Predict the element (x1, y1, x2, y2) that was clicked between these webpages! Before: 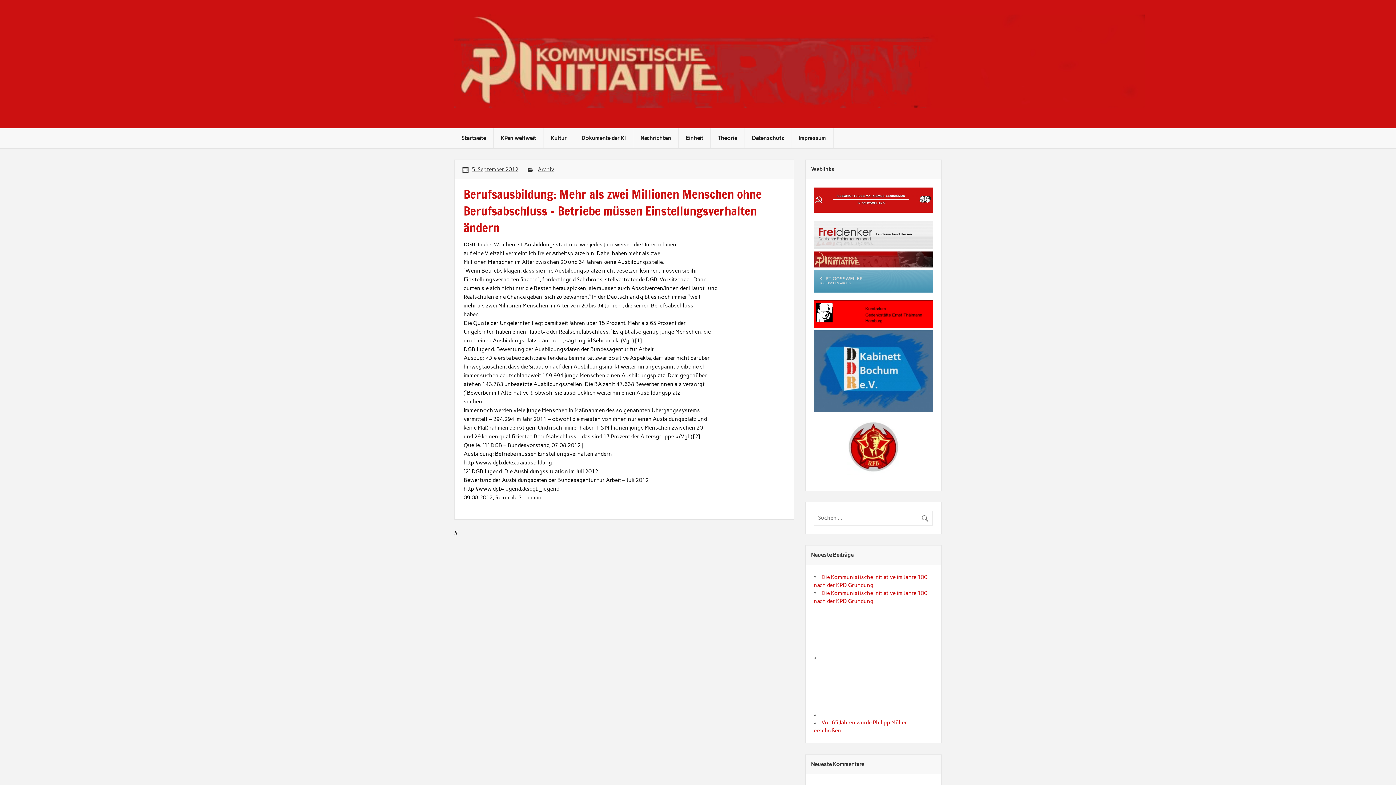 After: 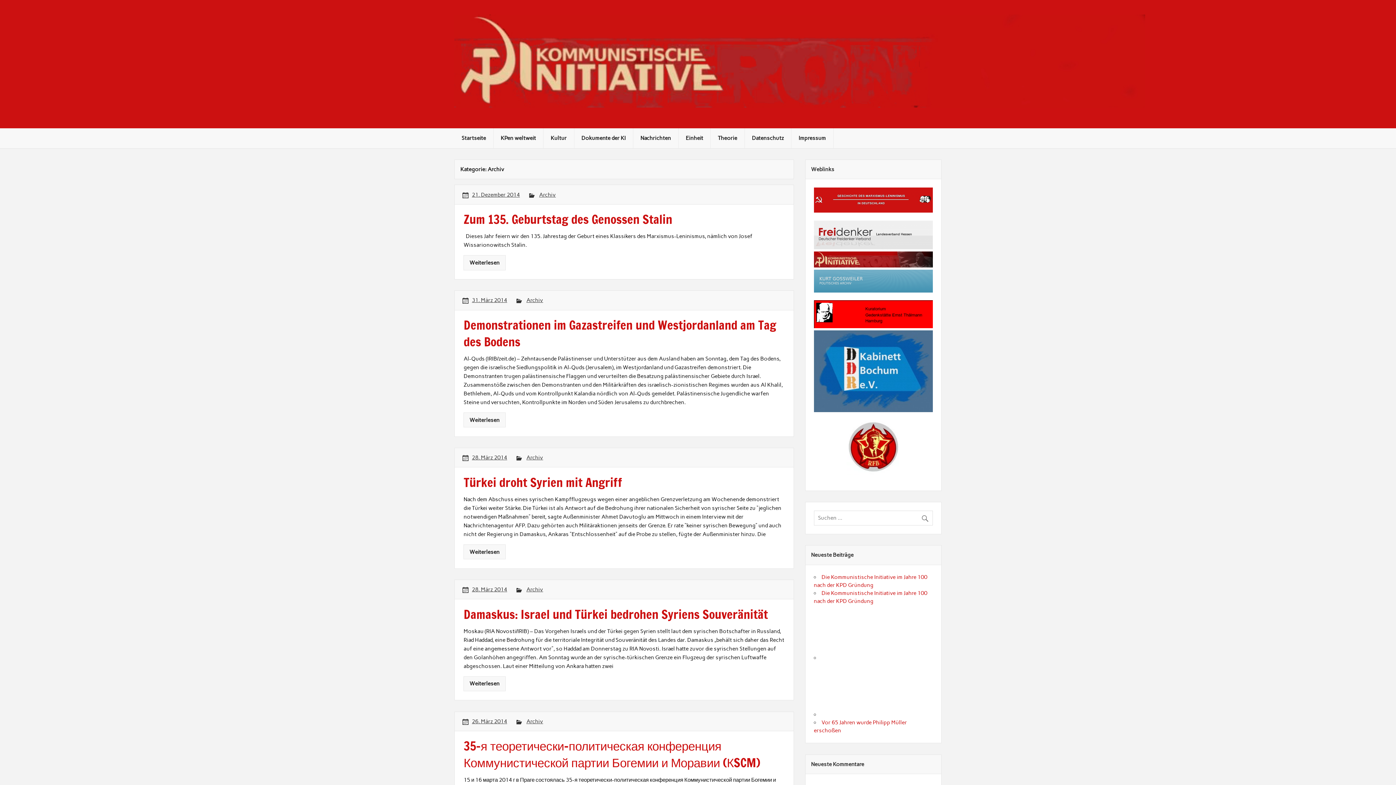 Action: label: Archiv bbox: (537, 166, 554, 172)